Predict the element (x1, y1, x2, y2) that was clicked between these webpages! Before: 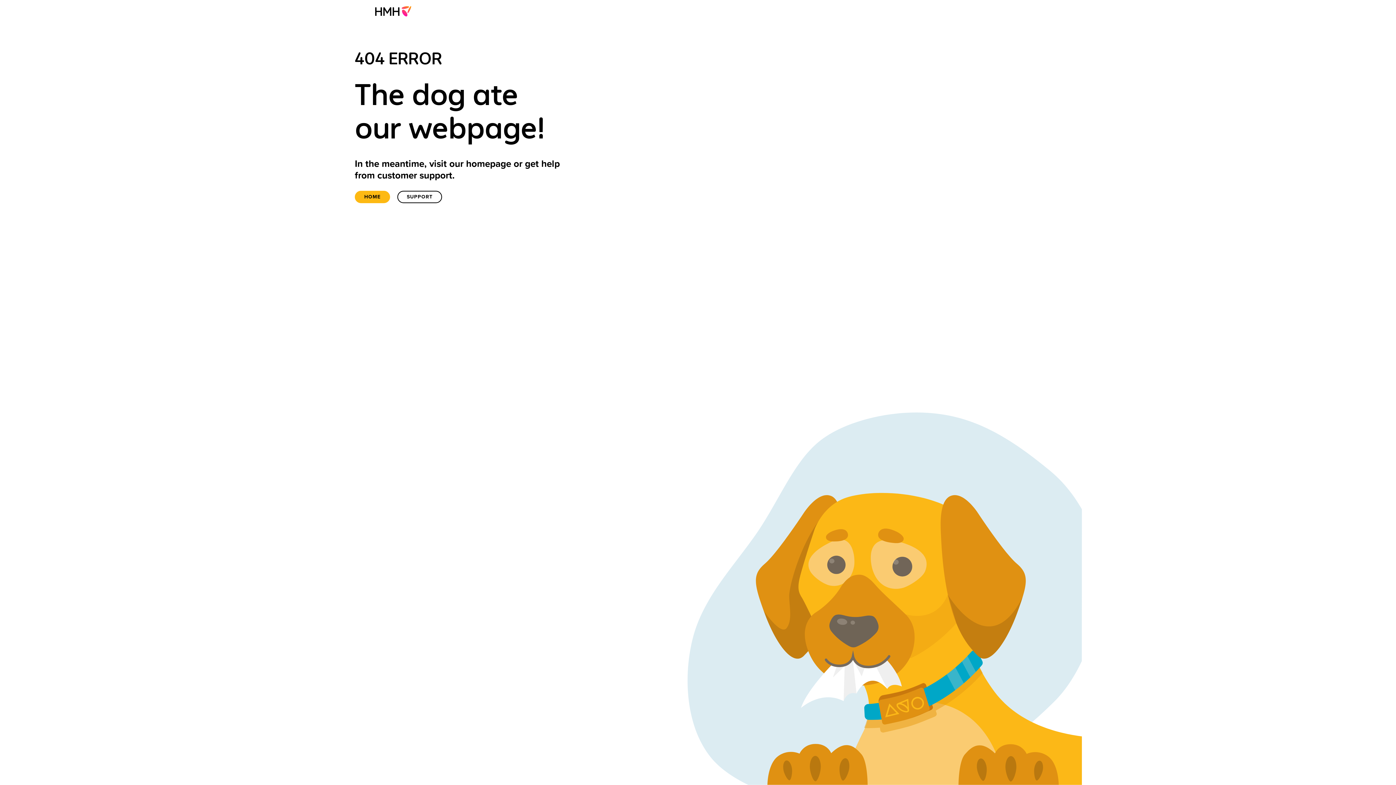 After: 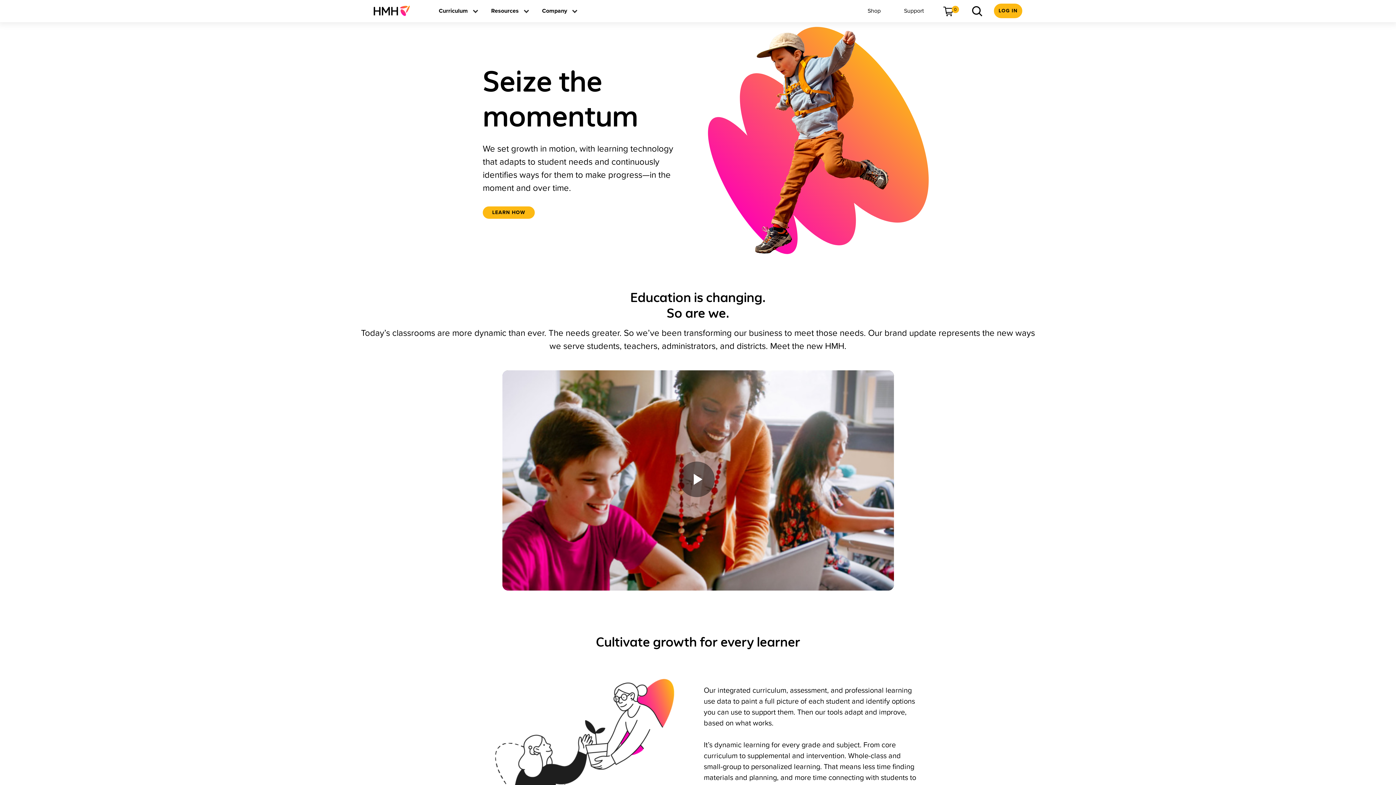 Action: label: Home bbox: (354, 190, 390, 203)